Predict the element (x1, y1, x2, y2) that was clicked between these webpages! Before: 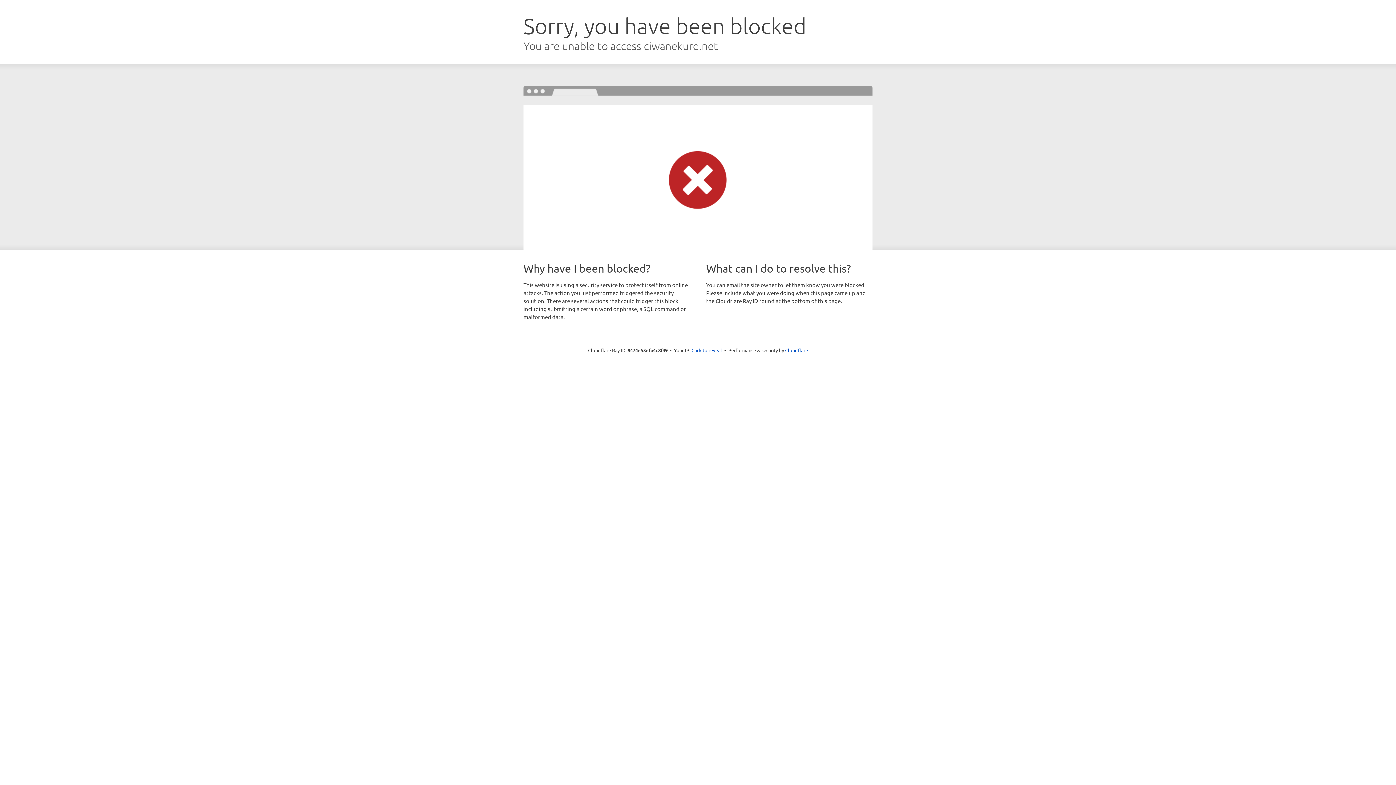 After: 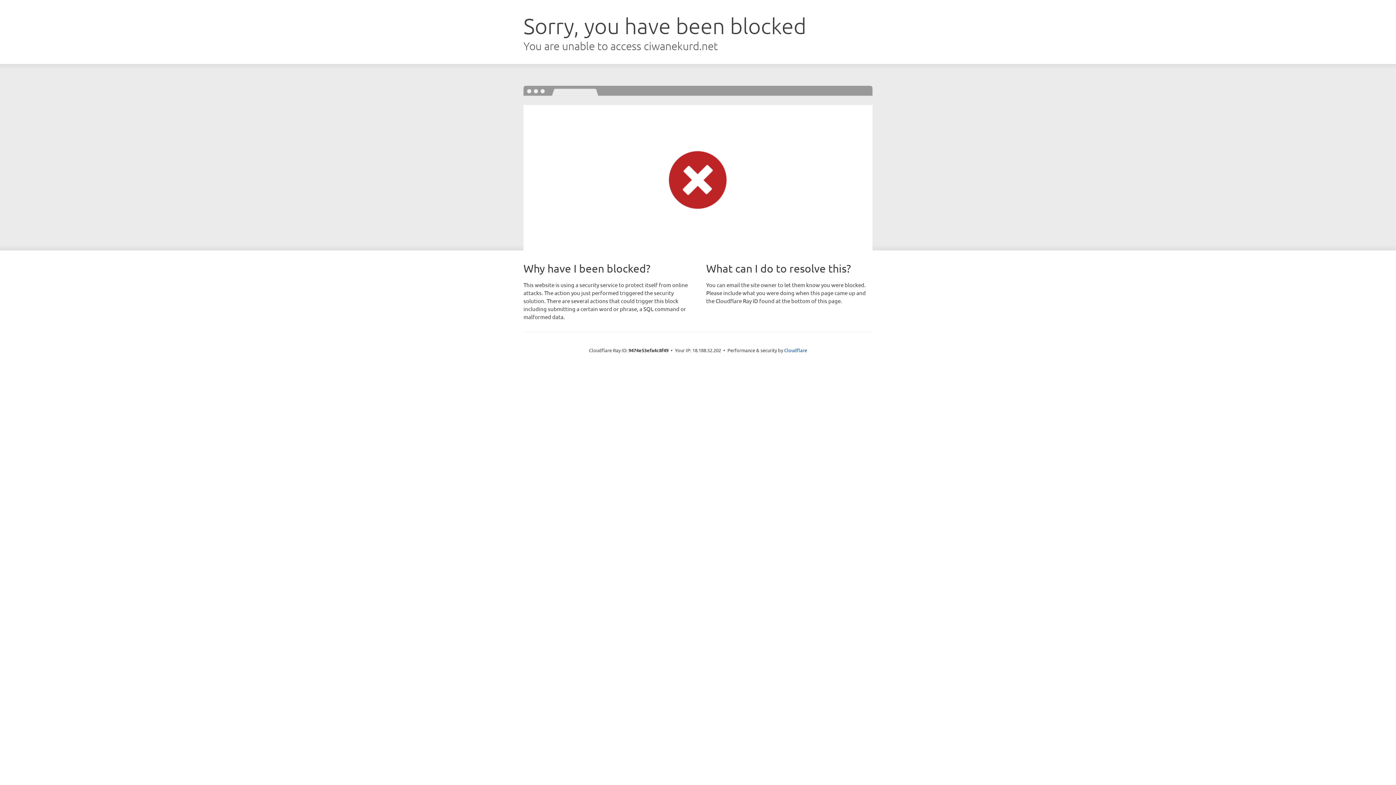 Action: label: Click to reveal bbox: (691, 346, 722, 353)